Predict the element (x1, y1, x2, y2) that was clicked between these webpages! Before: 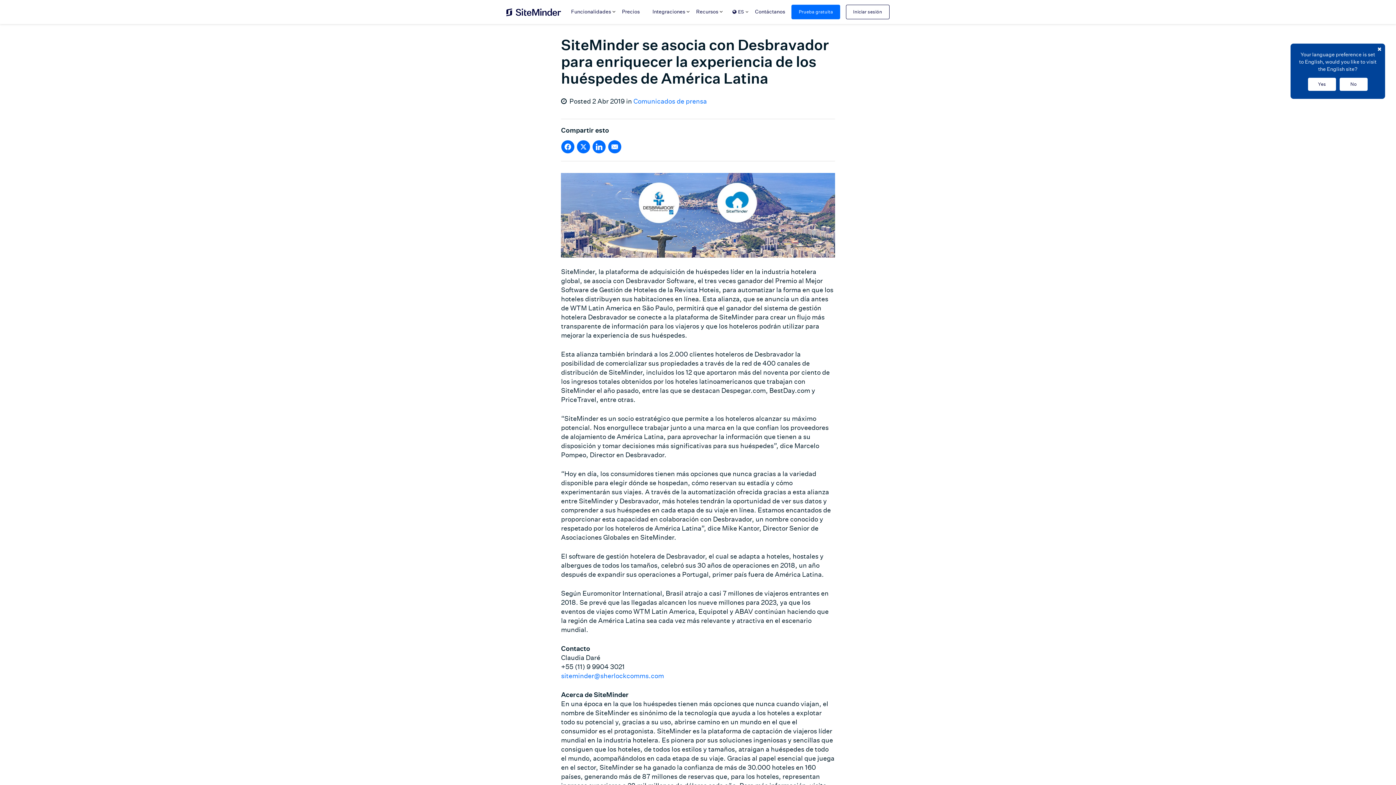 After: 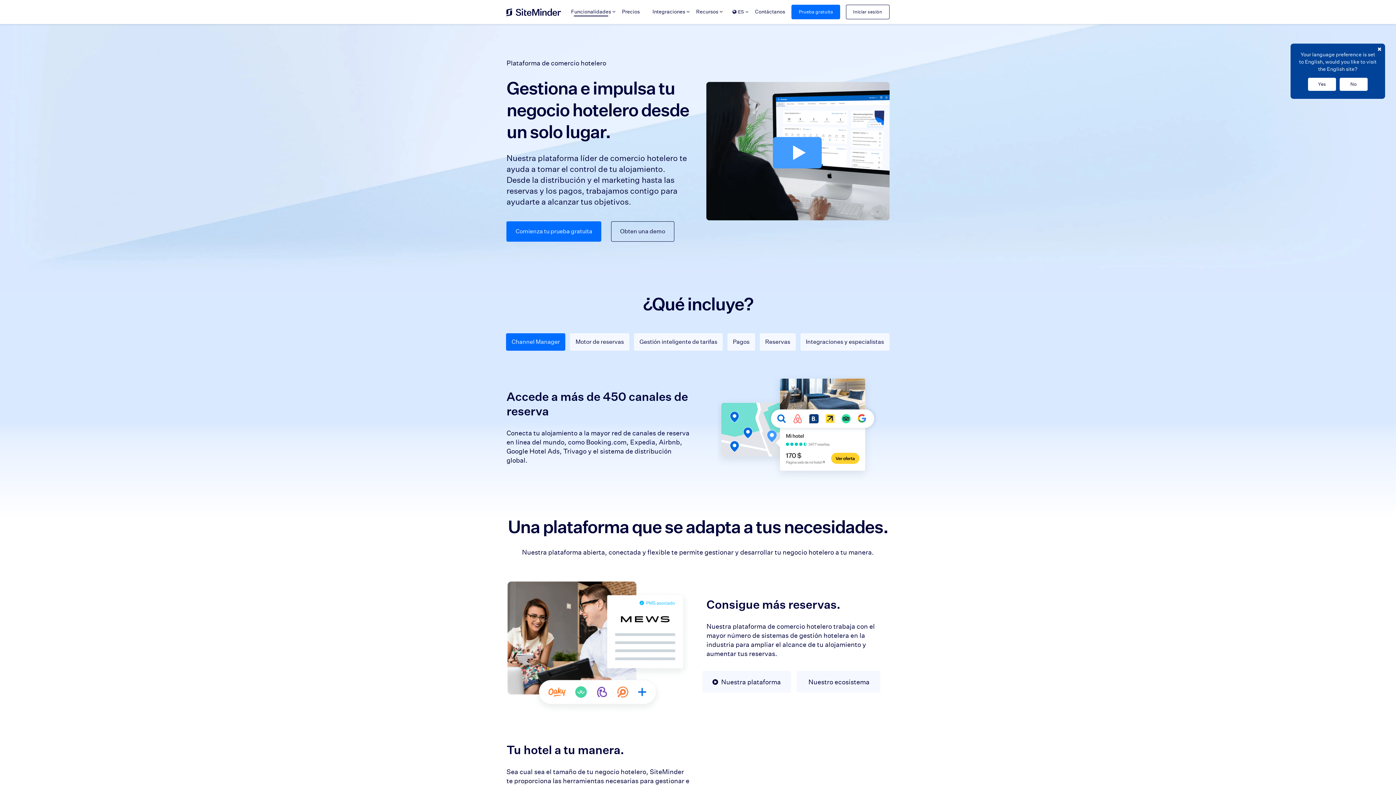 Action: label: Funcionalidades bbox: (564, 6, 617, 17)